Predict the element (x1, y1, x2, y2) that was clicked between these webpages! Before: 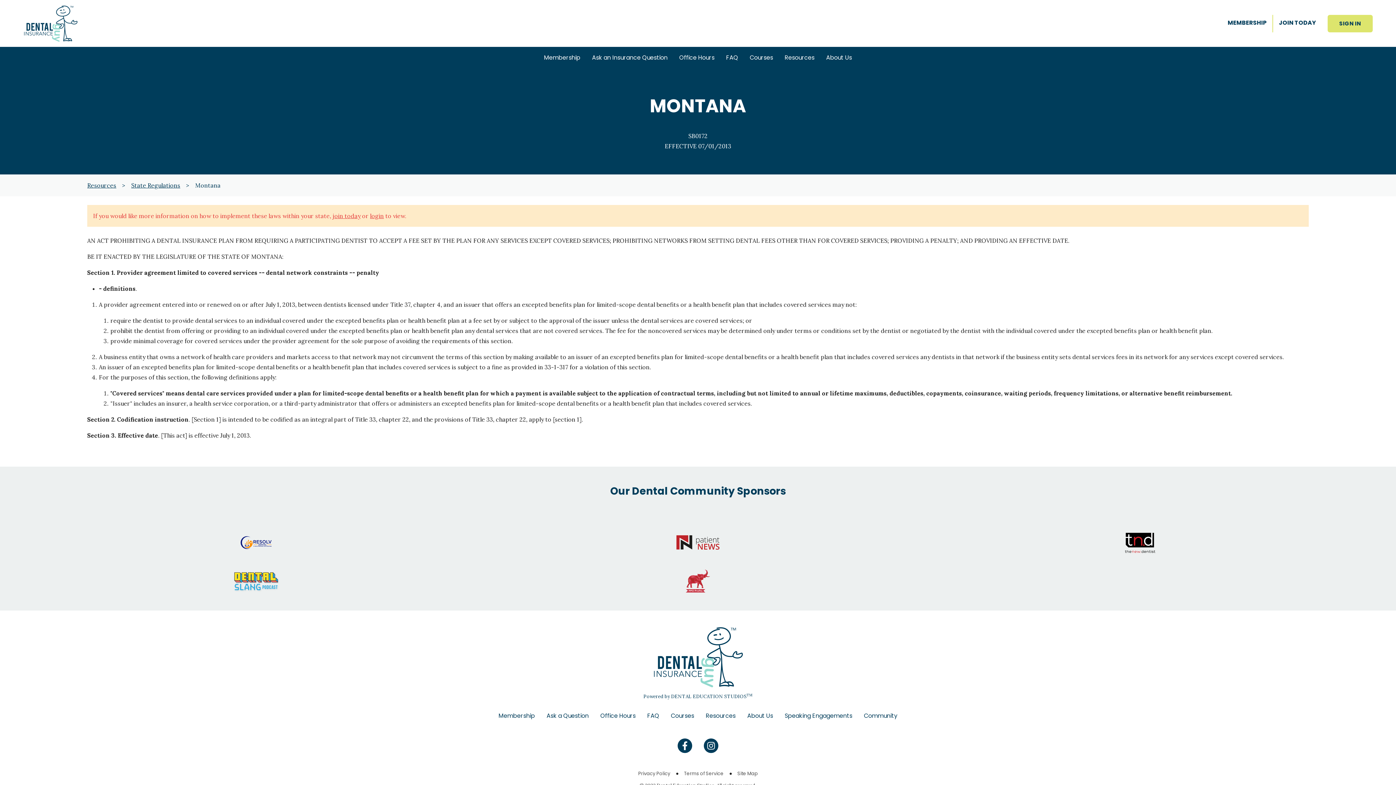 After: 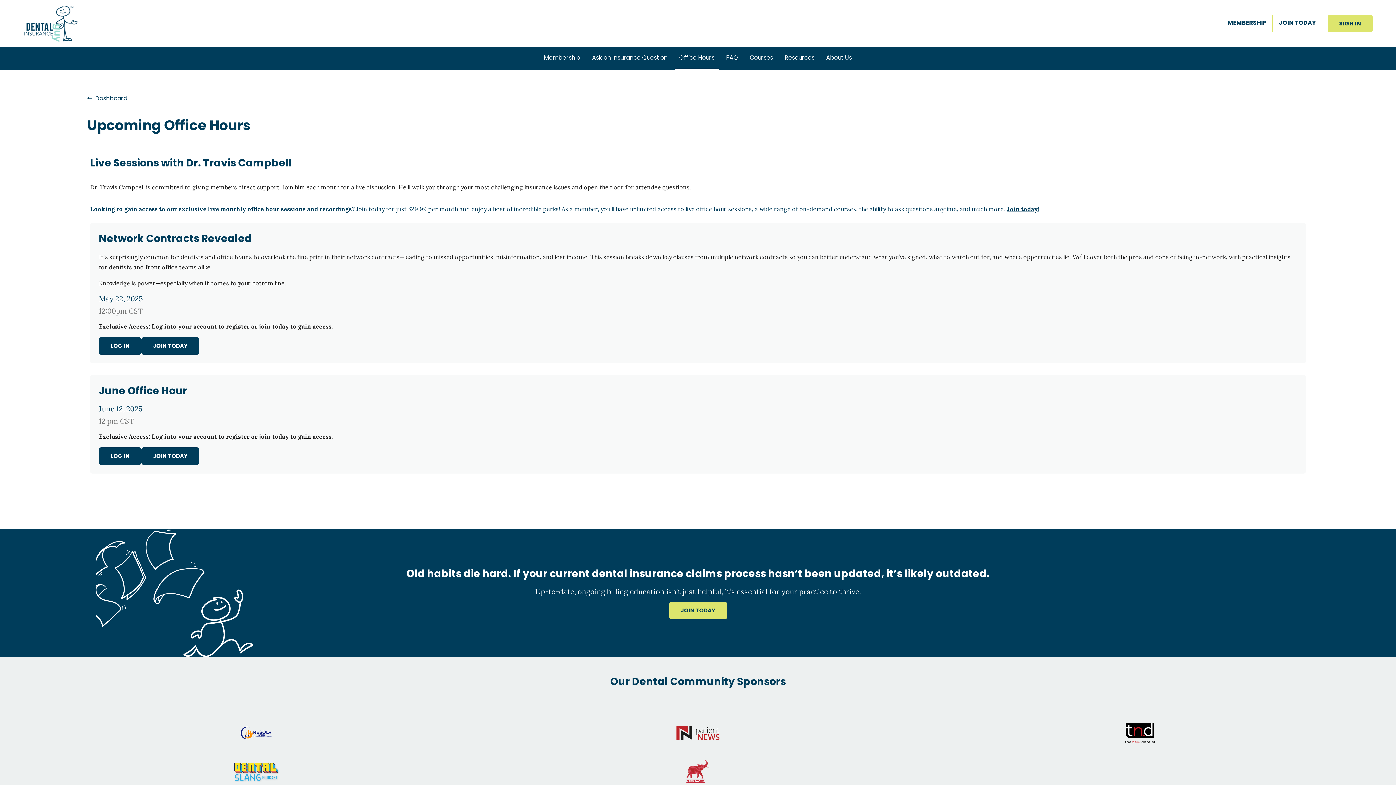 Action: label: Office Hours bbox: (675, 46, 719, 69)